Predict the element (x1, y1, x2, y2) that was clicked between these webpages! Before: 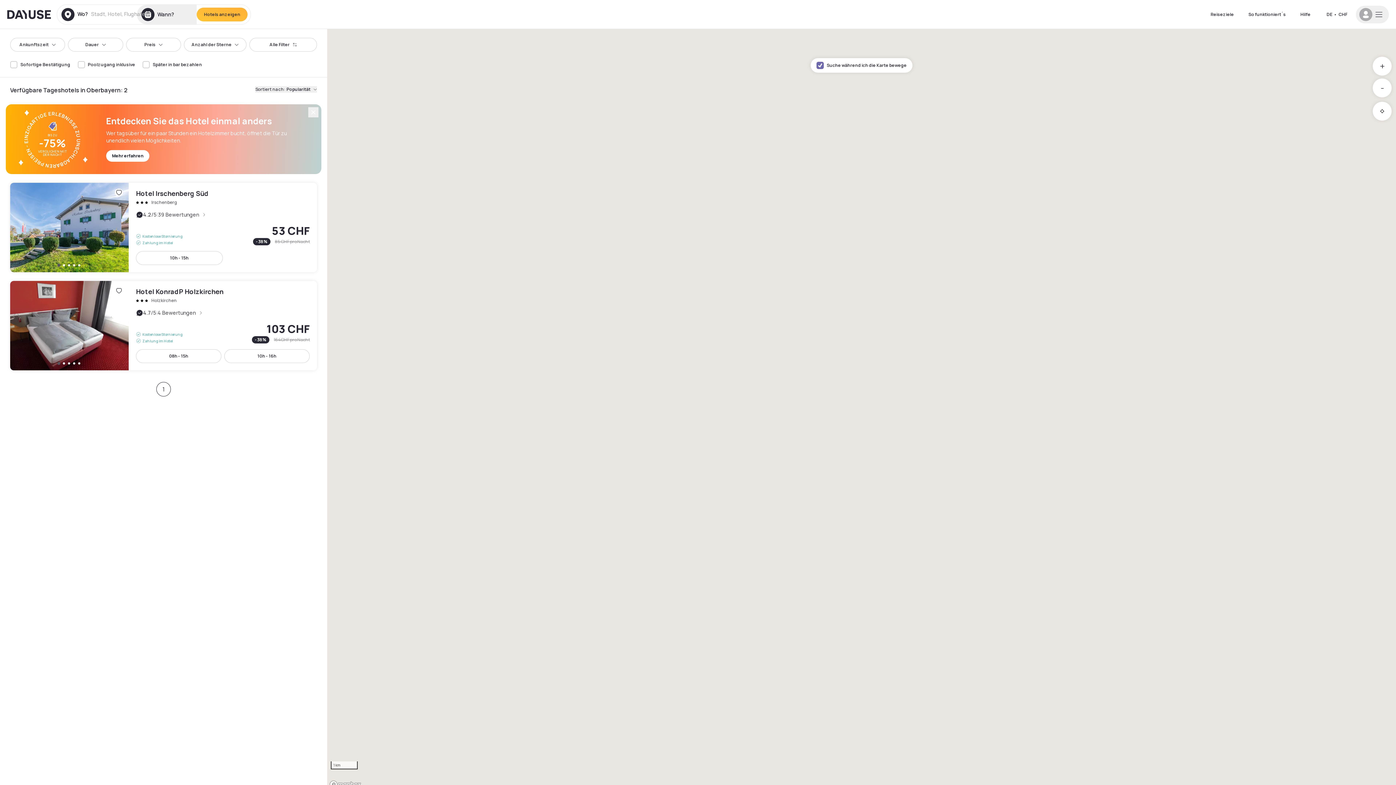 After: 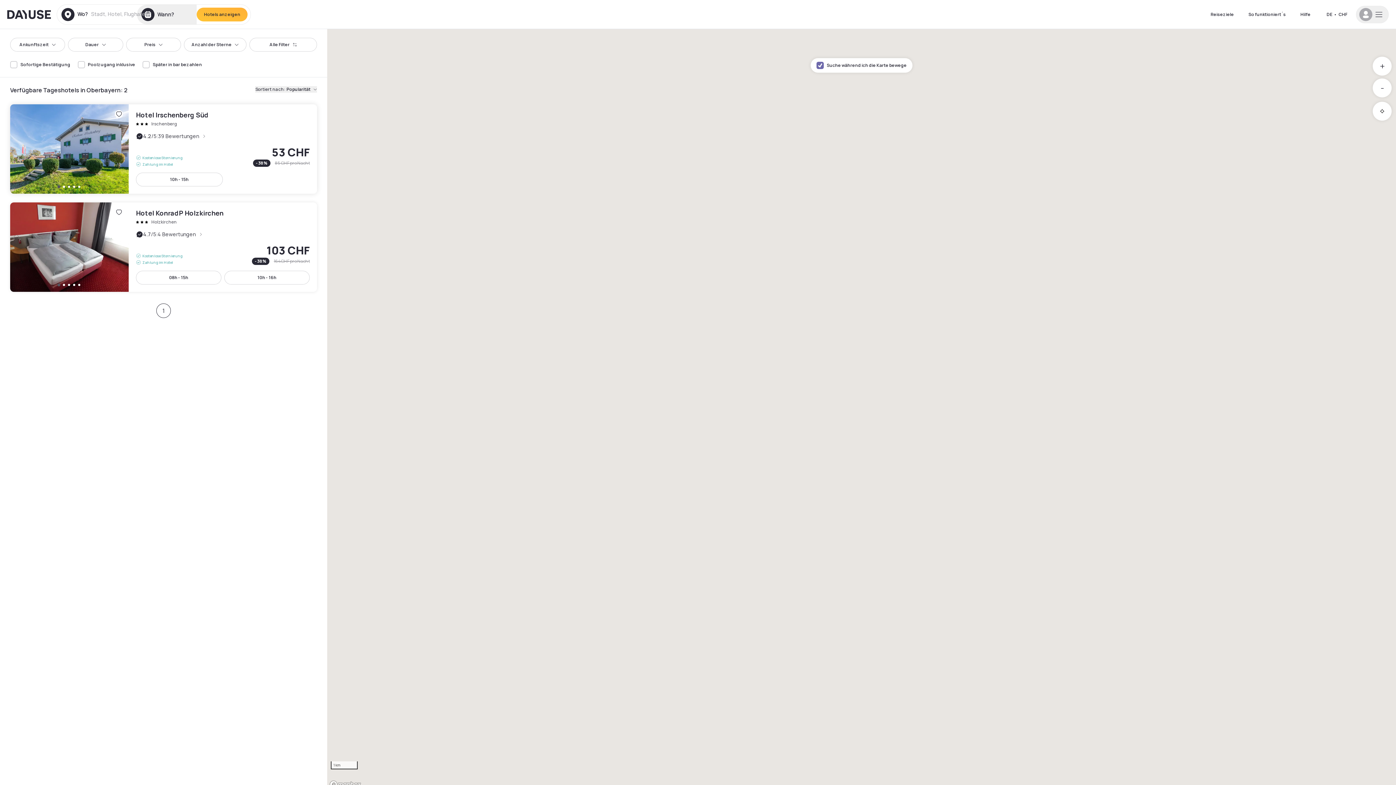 Action: bbox: (308, 107, 318, 117)